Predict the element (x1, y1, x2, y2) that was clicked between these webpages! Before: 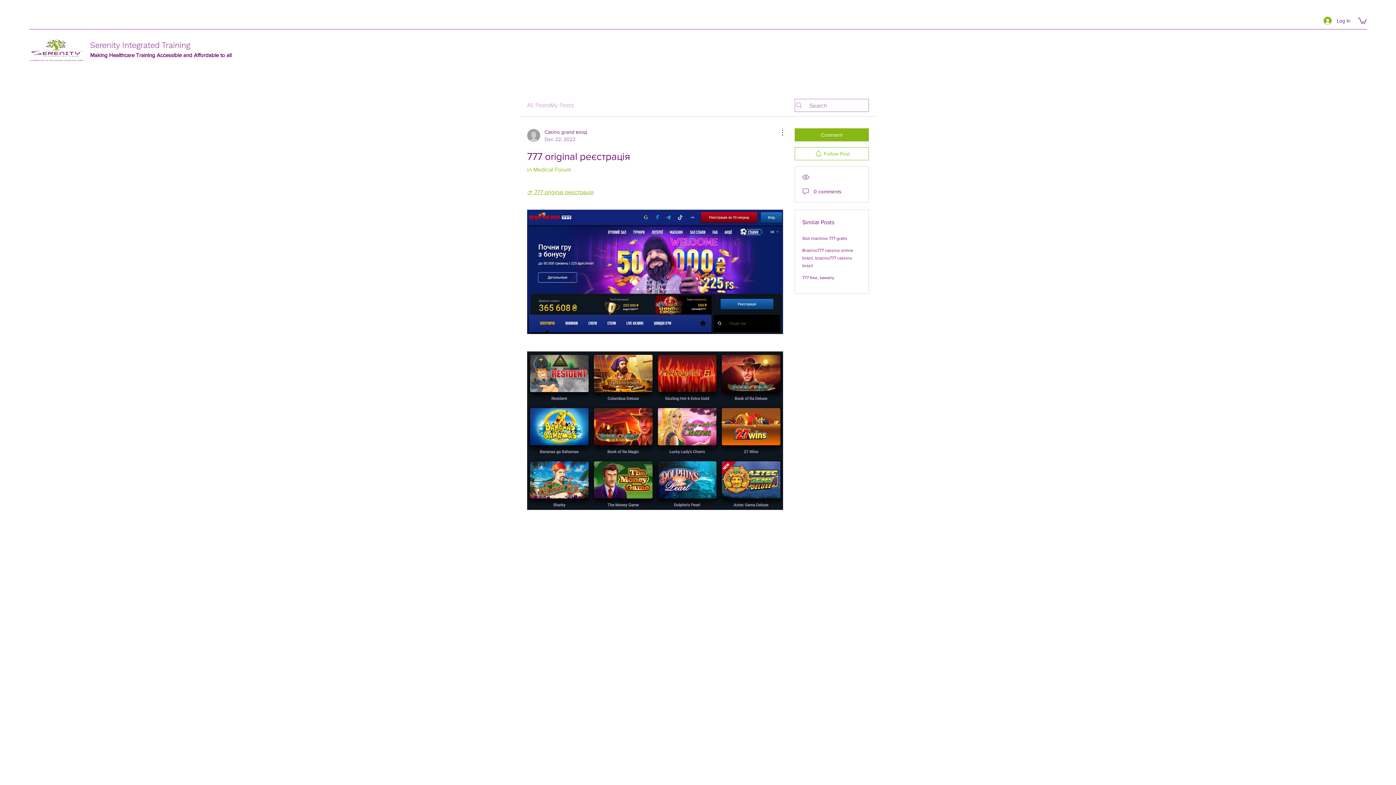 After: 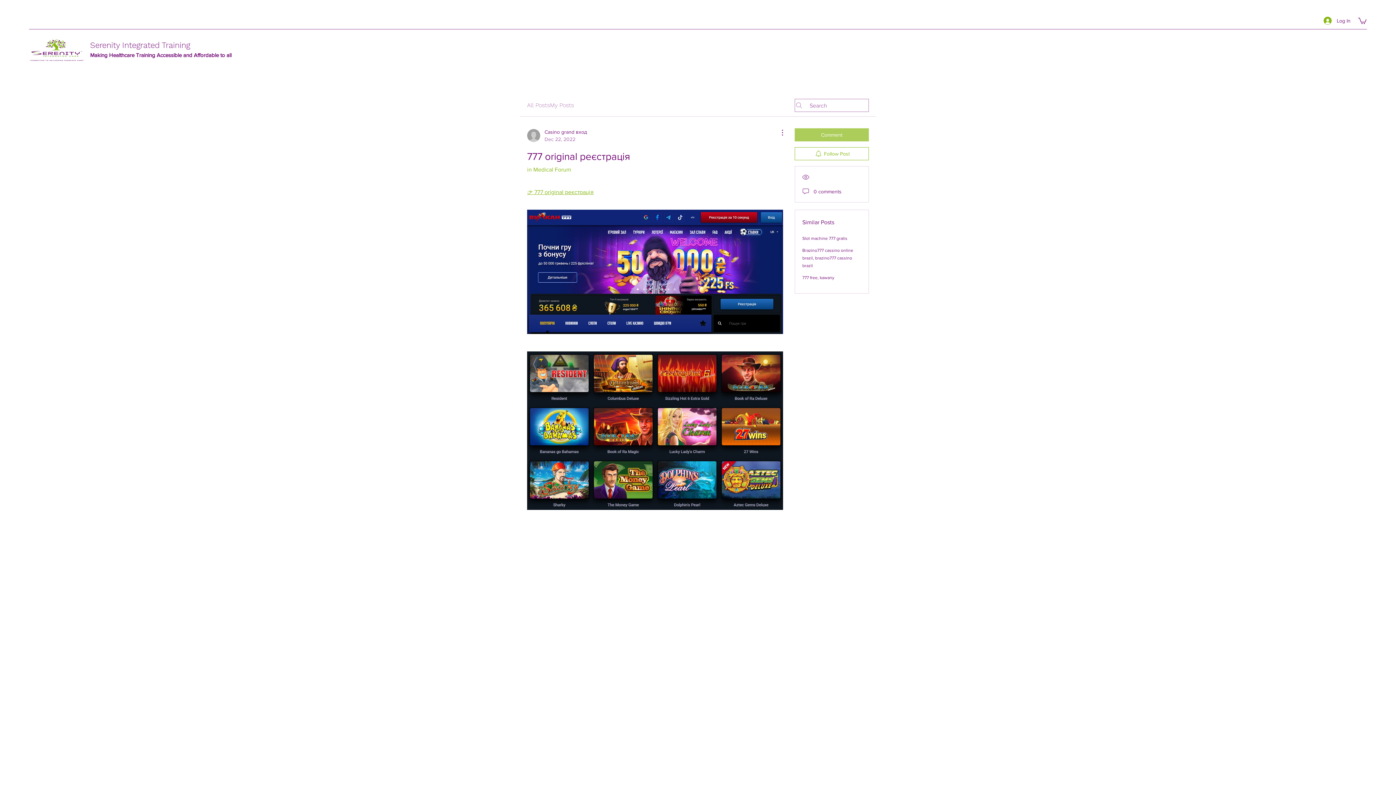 Action: label: Comment bbox: (794, 128, 869, 141)